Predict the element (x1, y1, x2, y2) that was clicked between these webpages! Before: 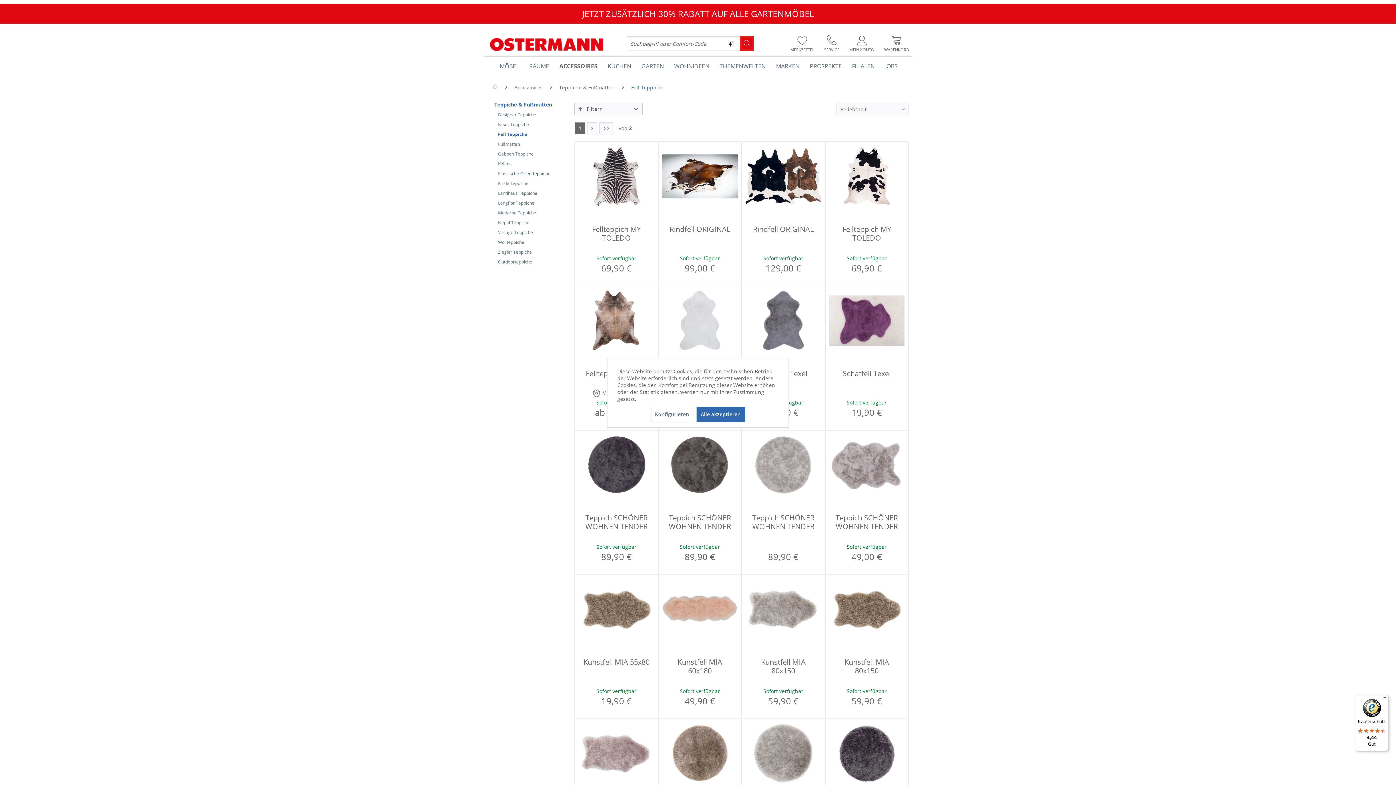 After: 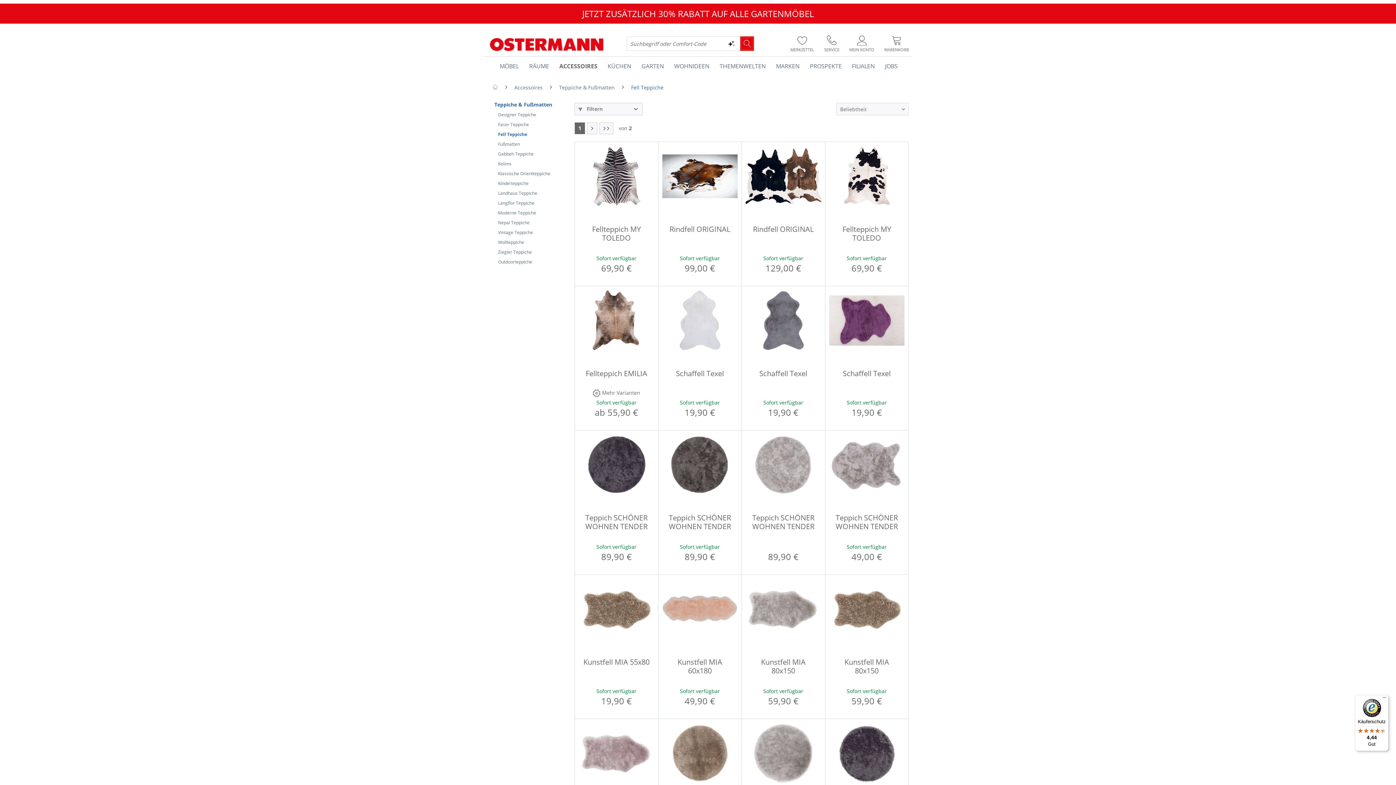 Action: bbox: (696, 406, 745, 422) label: Alle akzeptieren